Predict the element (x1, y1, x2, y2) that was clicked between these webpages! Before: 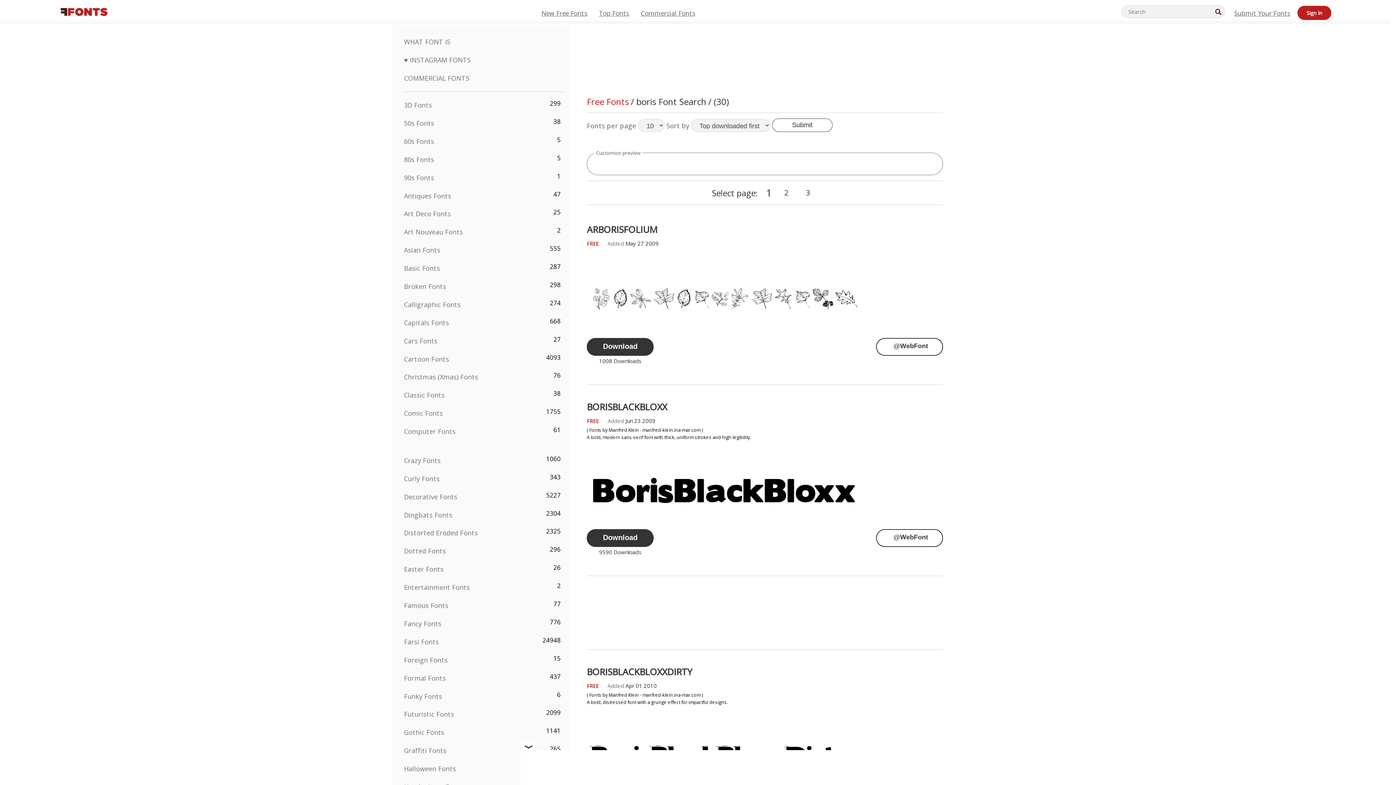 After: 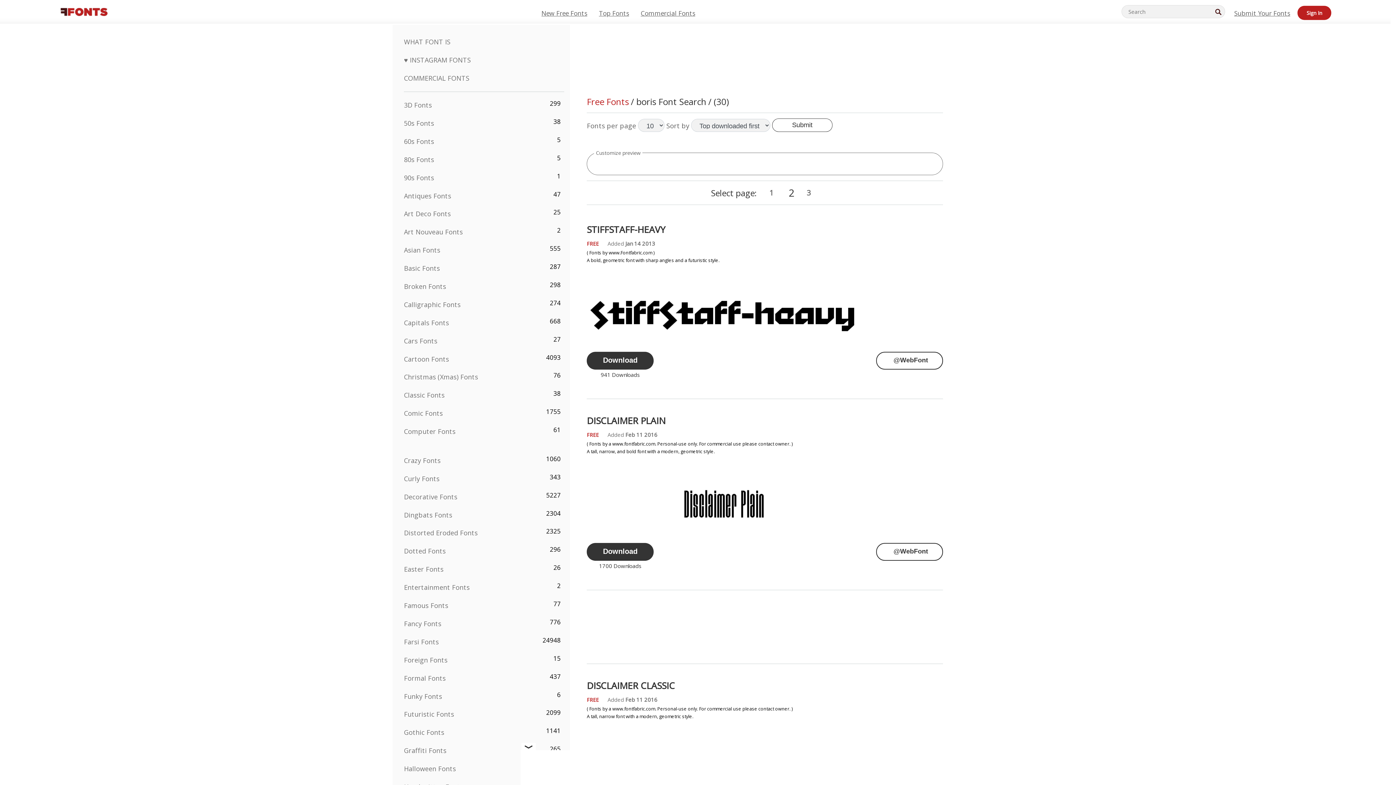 Action: label: 2 bbox: (778, 186, 793, 199)